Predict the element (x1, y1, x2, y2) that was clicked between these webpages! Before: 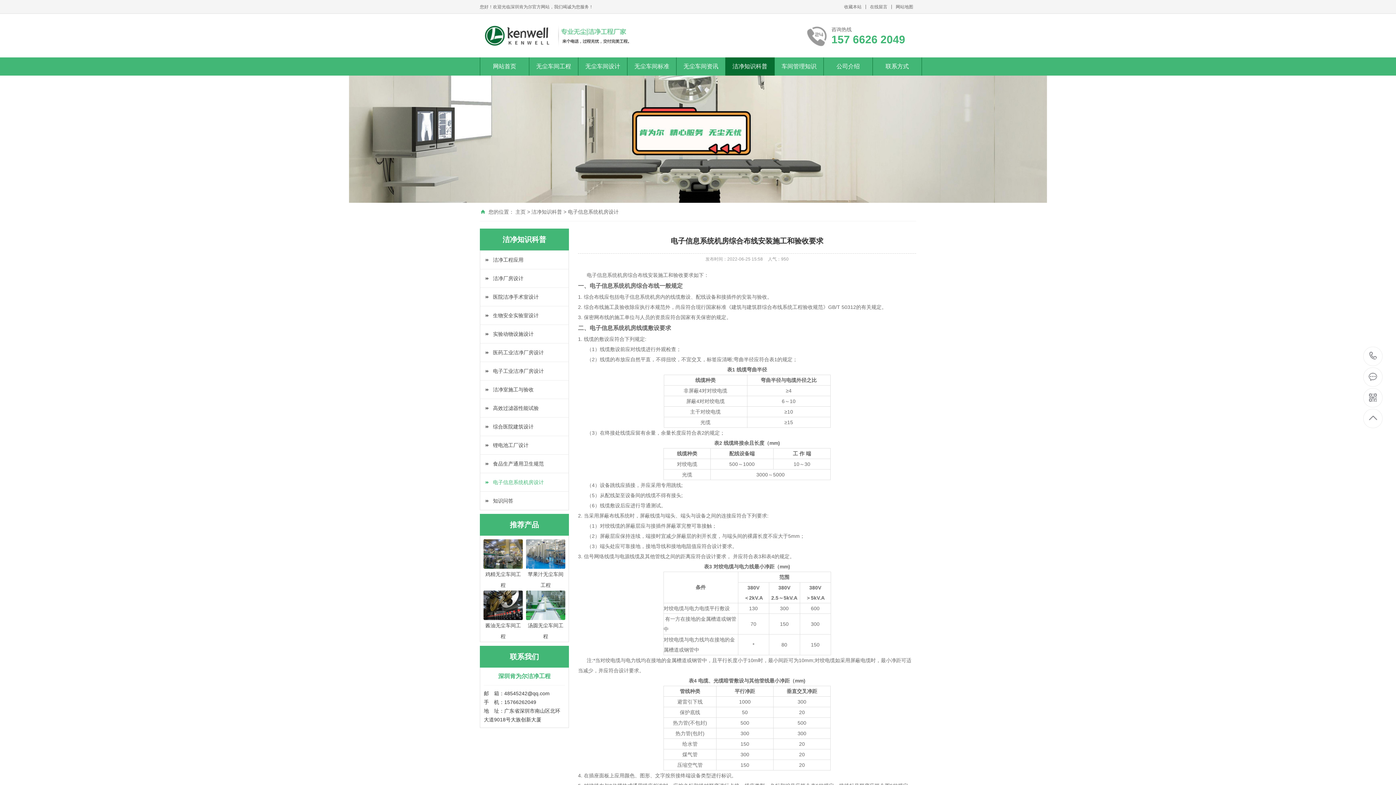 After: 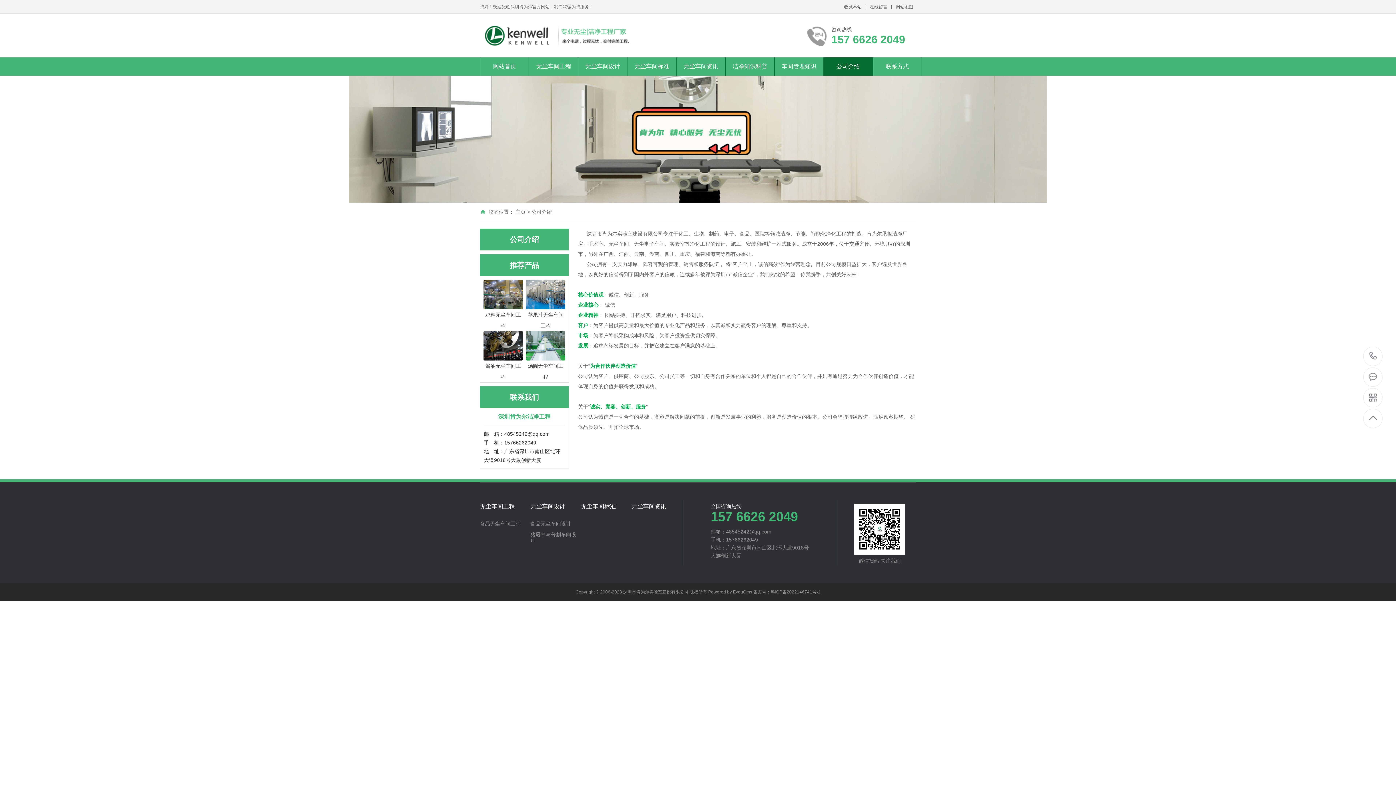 Action: label: 公司介绍 bbox: (824, 57, 872, 75)